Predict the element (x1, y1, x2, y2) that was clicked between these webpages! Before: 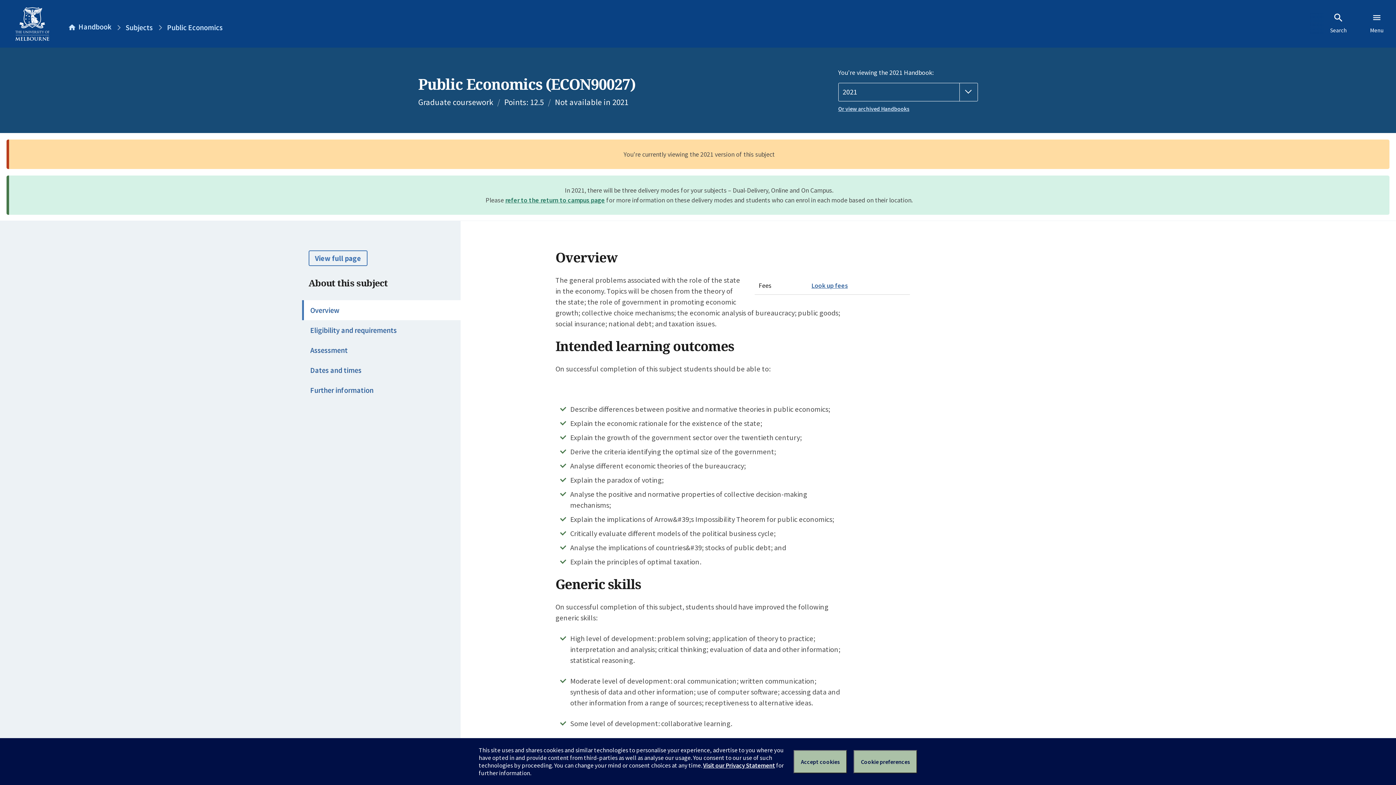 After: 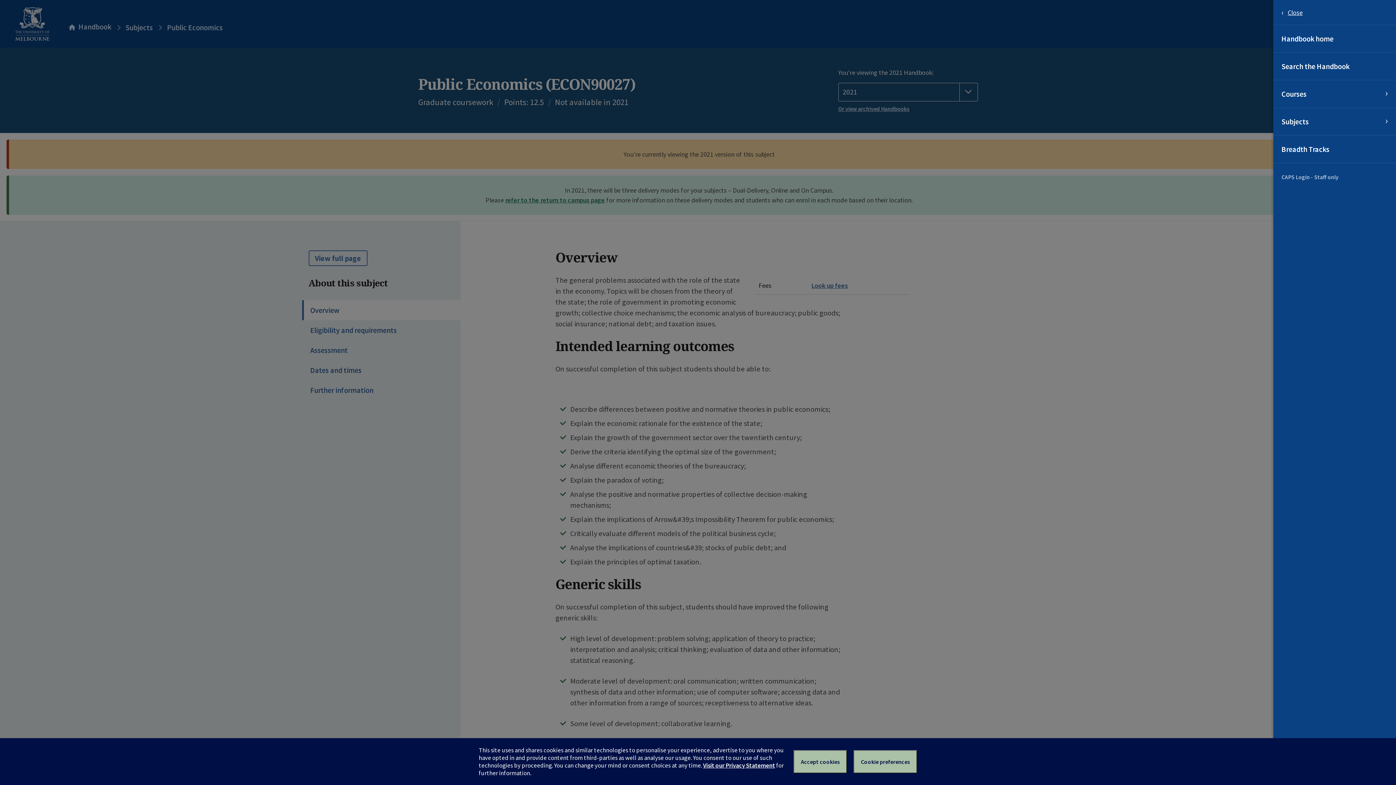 Action: bbox: (1357, 12, 1396, 34) label: Menu